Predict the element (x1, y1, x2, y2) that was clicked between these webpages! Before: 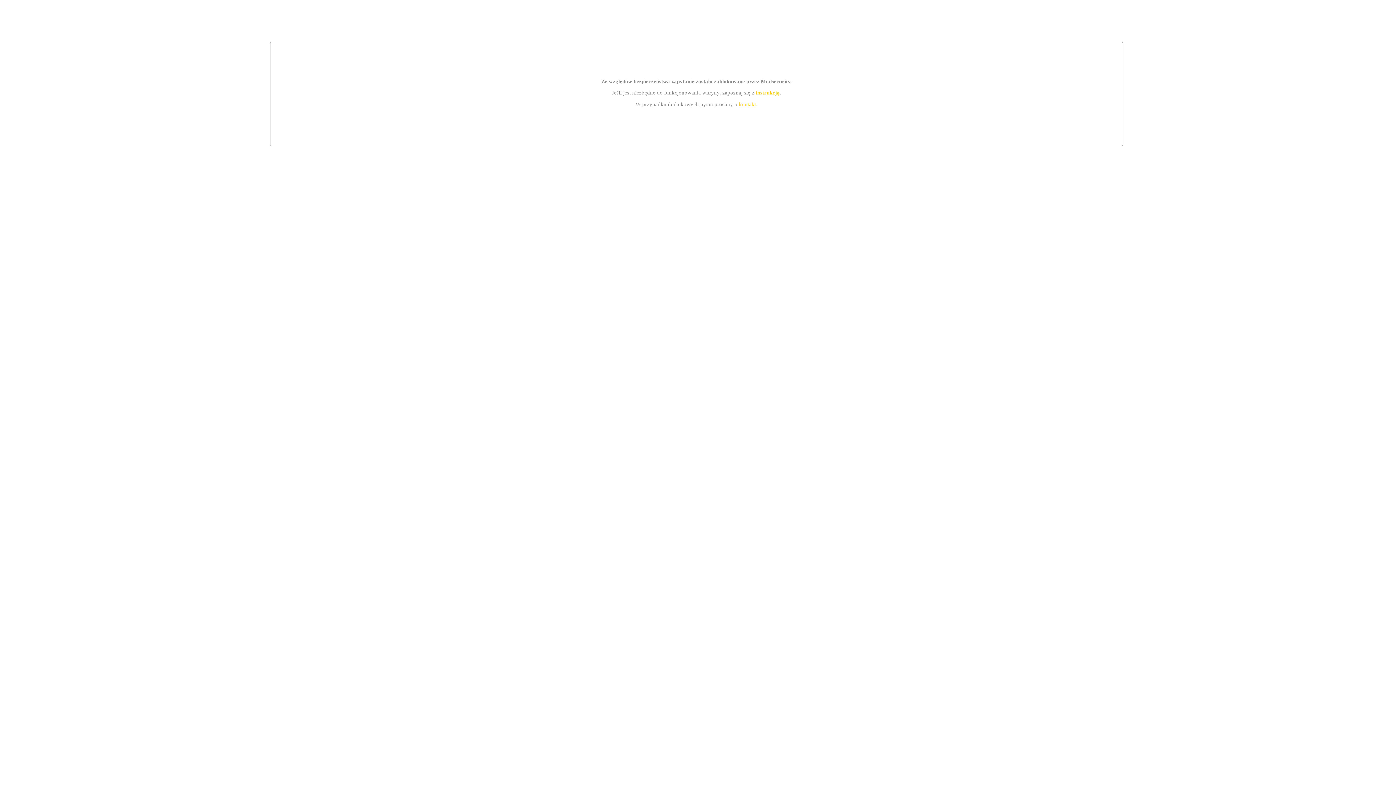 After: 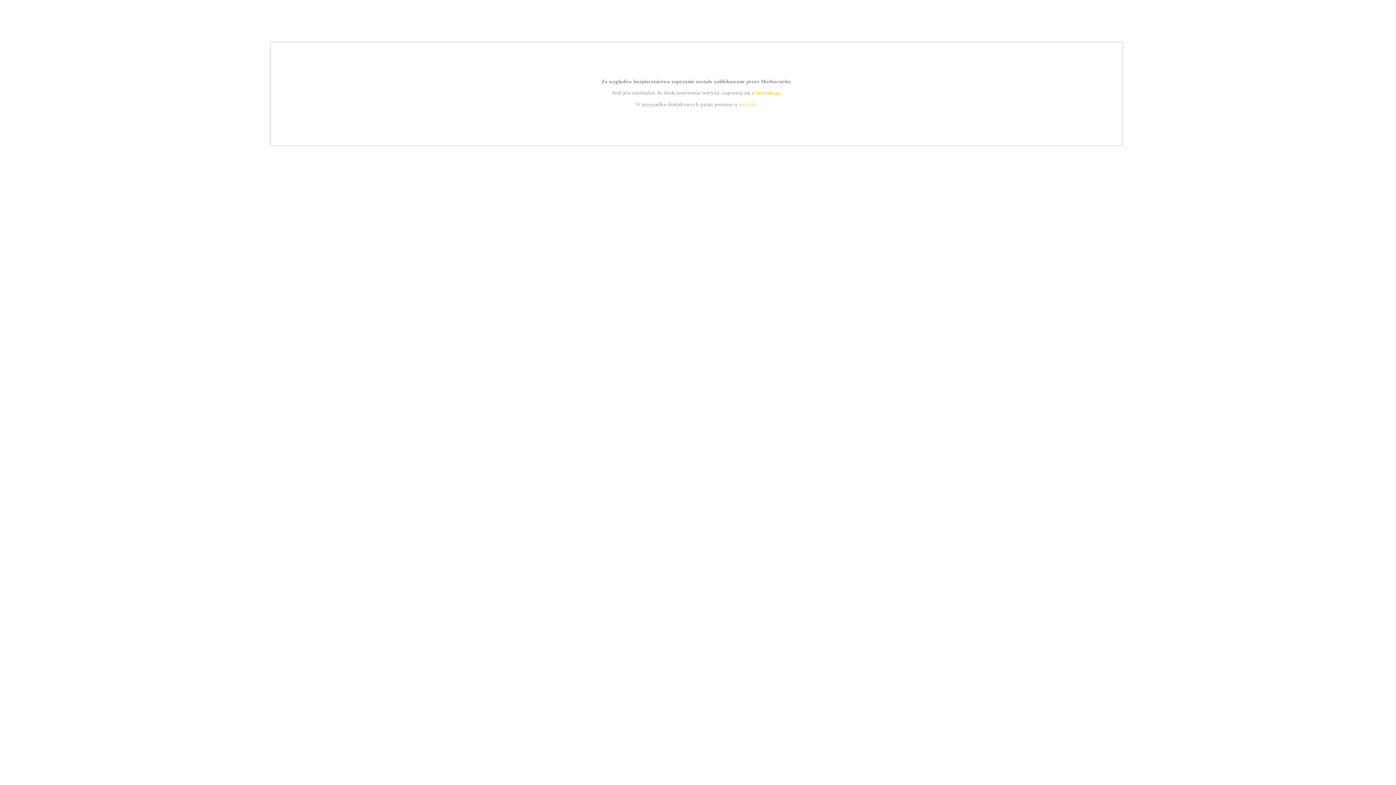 Action: bbox: (739, 101, 756, 107) label: kontakt